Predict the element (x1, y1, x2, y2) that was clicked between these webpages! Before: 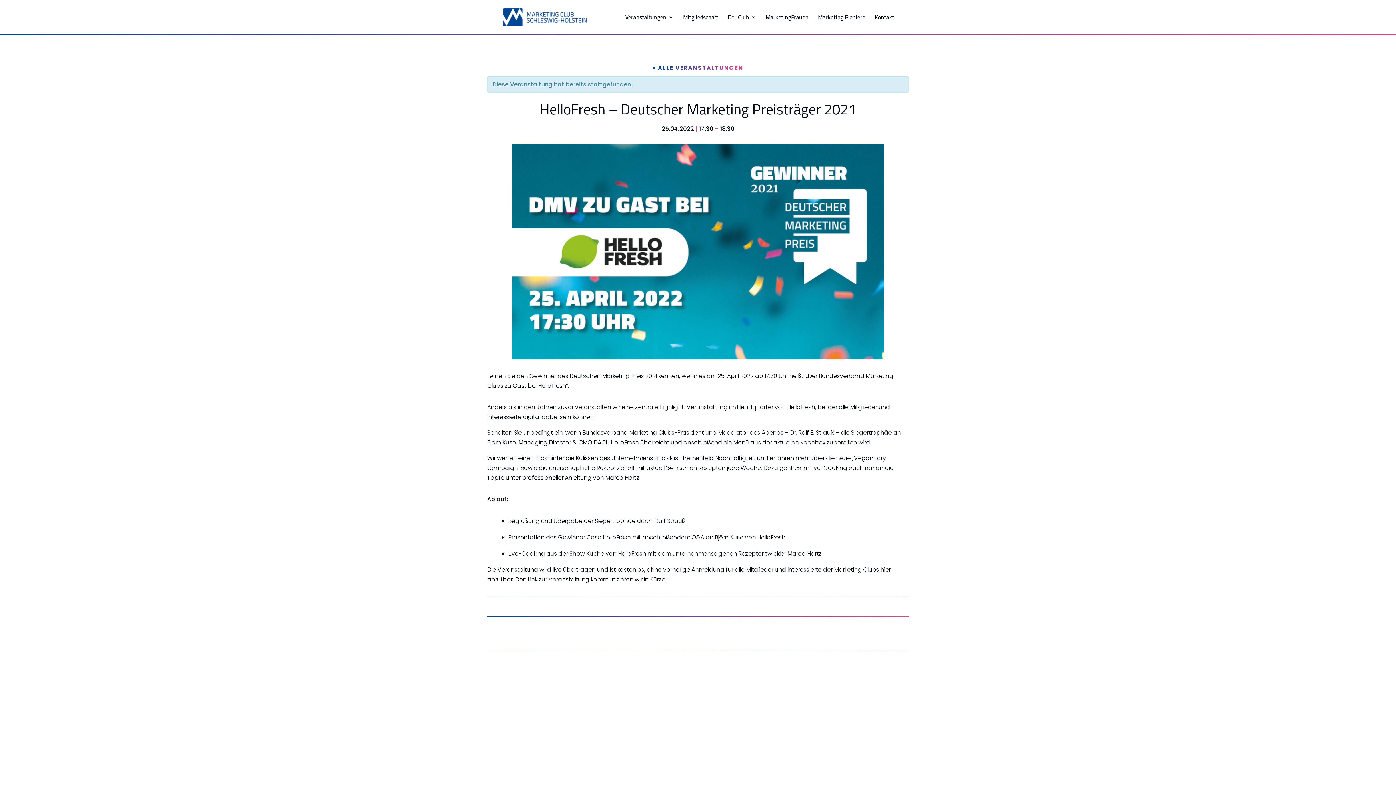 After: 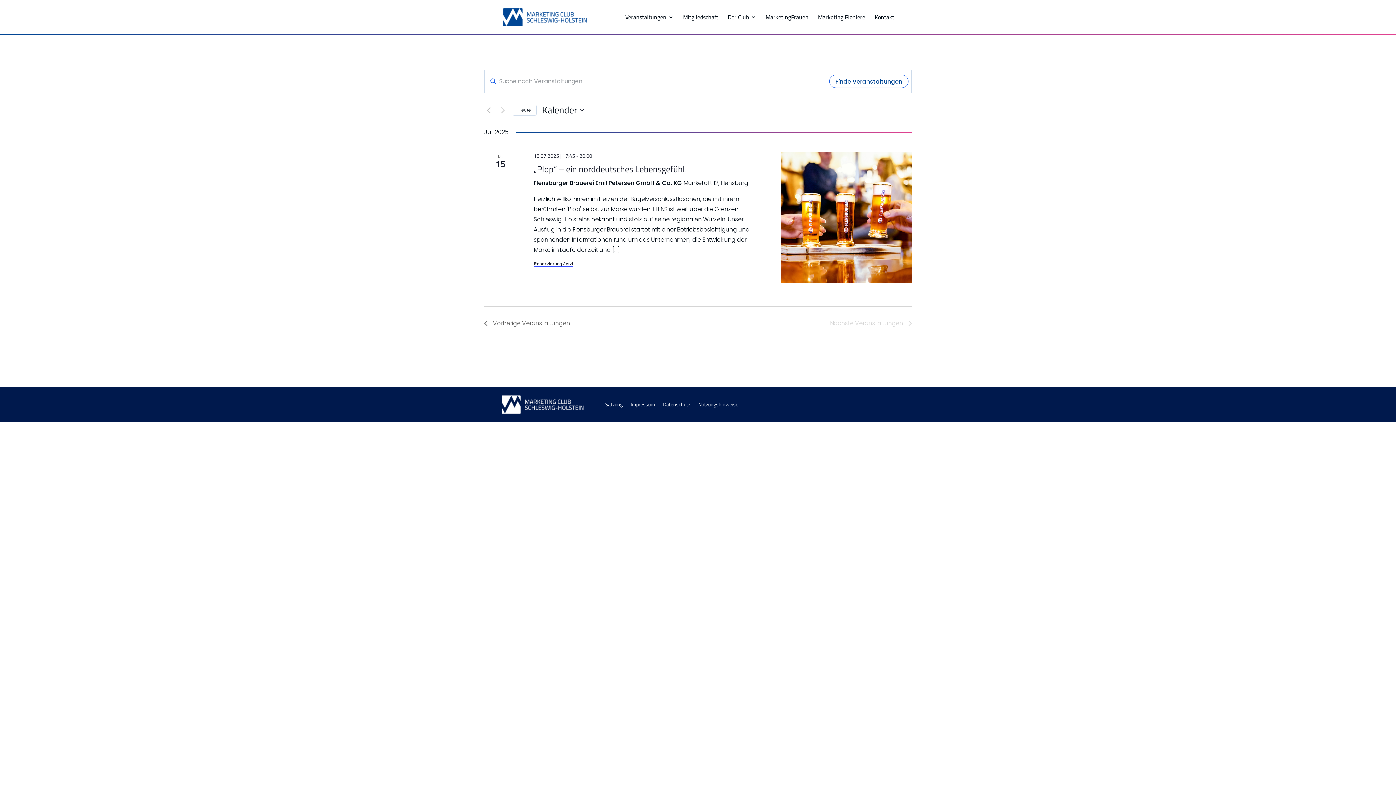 Action: bbox: (652, 64, 743, 71) label: « ALLE VERANSTALTUNGEN